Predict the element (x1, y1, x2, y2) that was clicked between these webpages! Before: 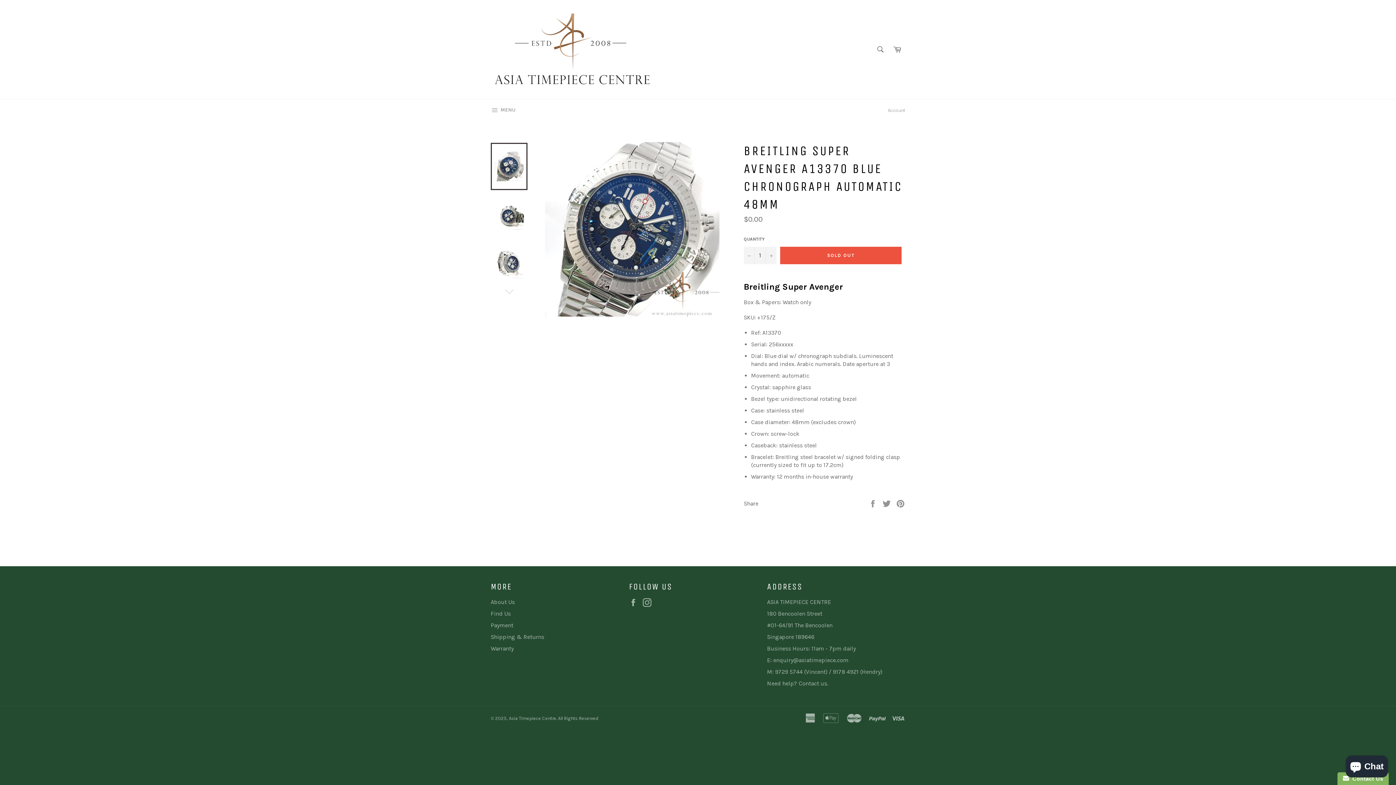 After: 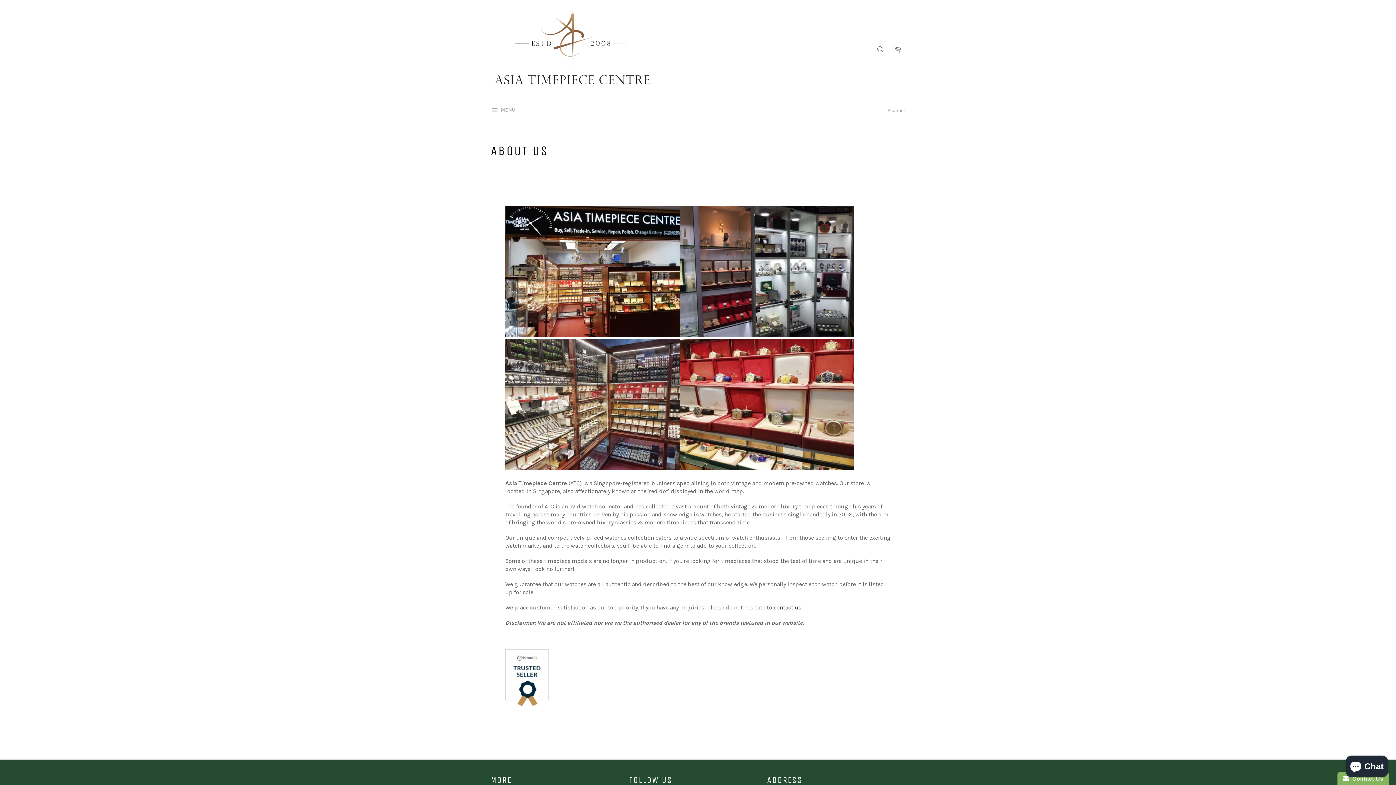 Action: label: About Us bbox: (490, 598, 514, 605)